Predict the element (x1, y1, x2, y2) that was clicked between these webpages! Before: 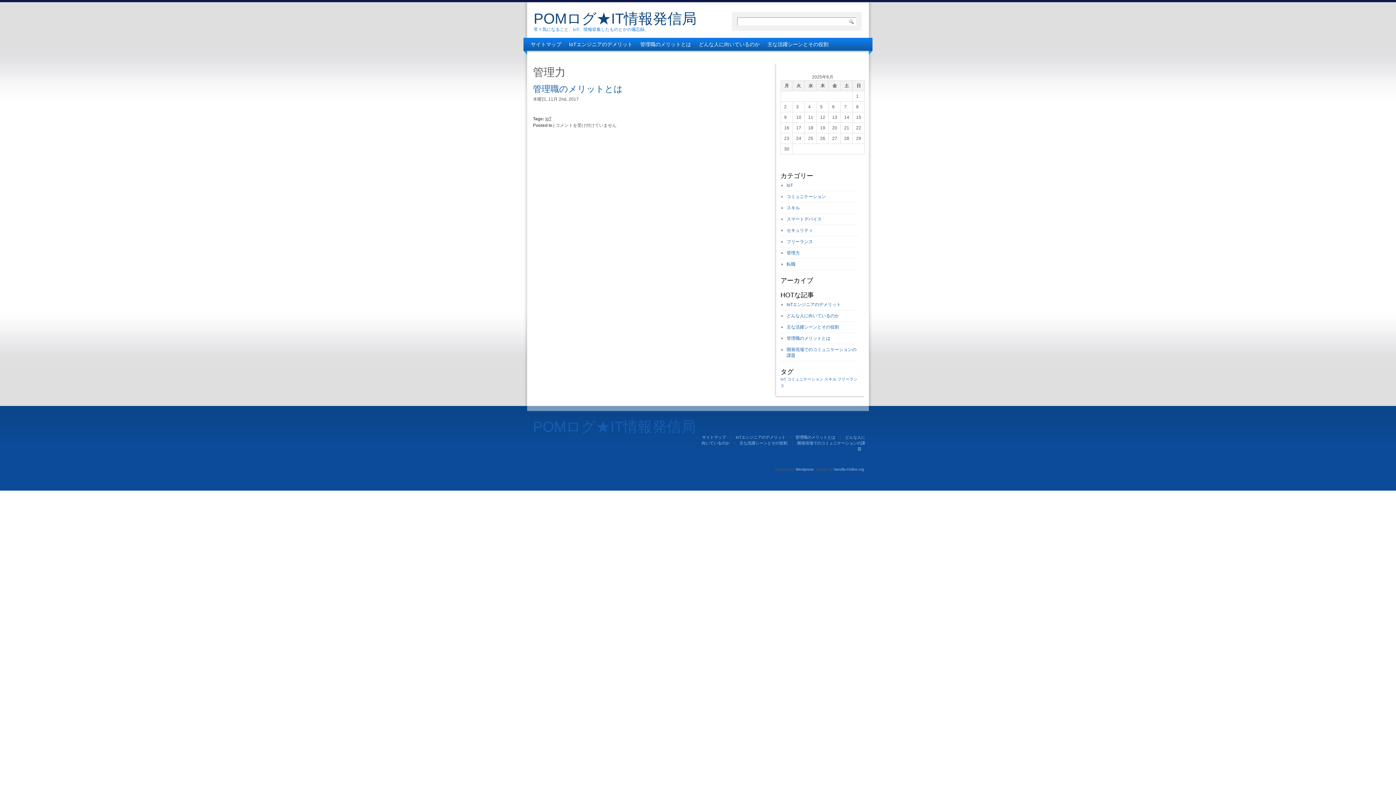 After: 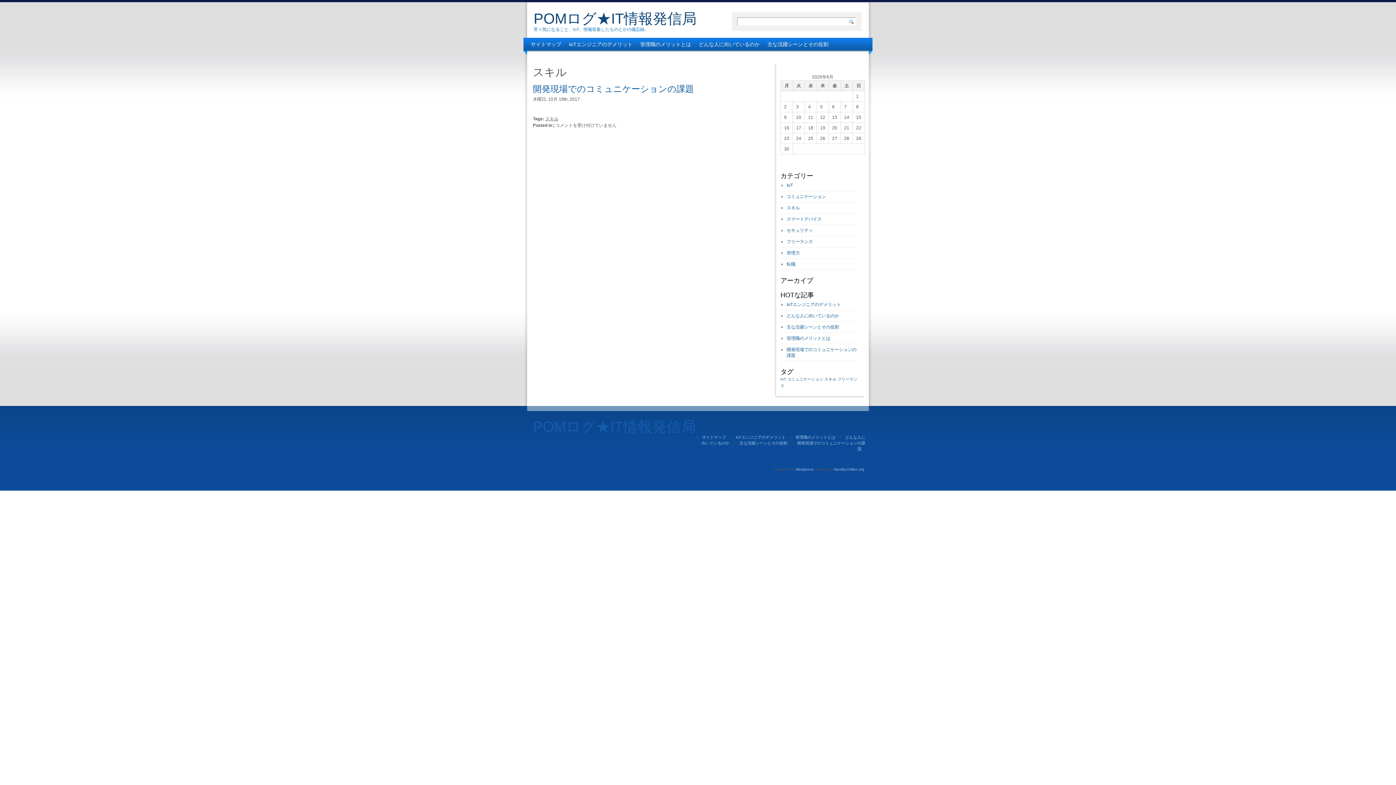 Action: label: スキル bbox: (786, 205, 800, 210)